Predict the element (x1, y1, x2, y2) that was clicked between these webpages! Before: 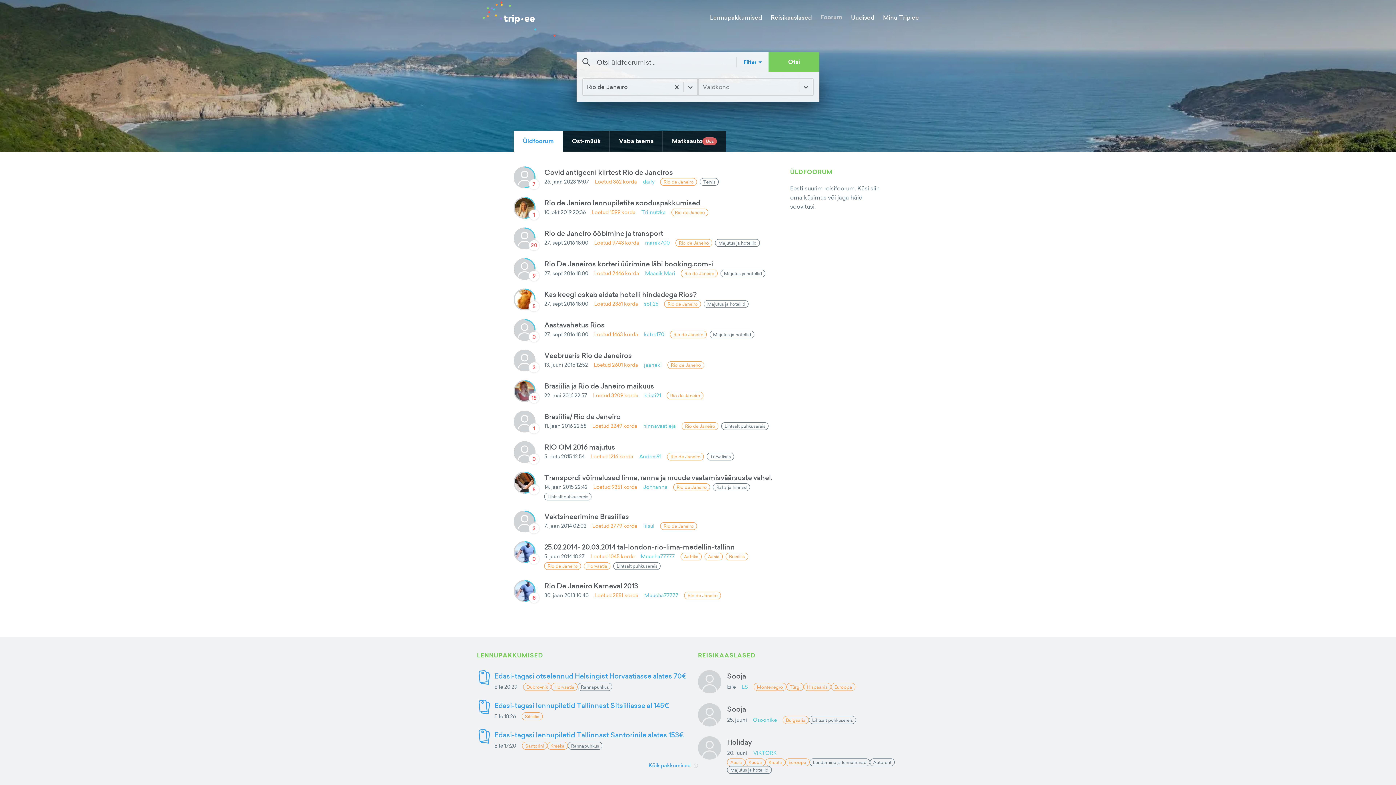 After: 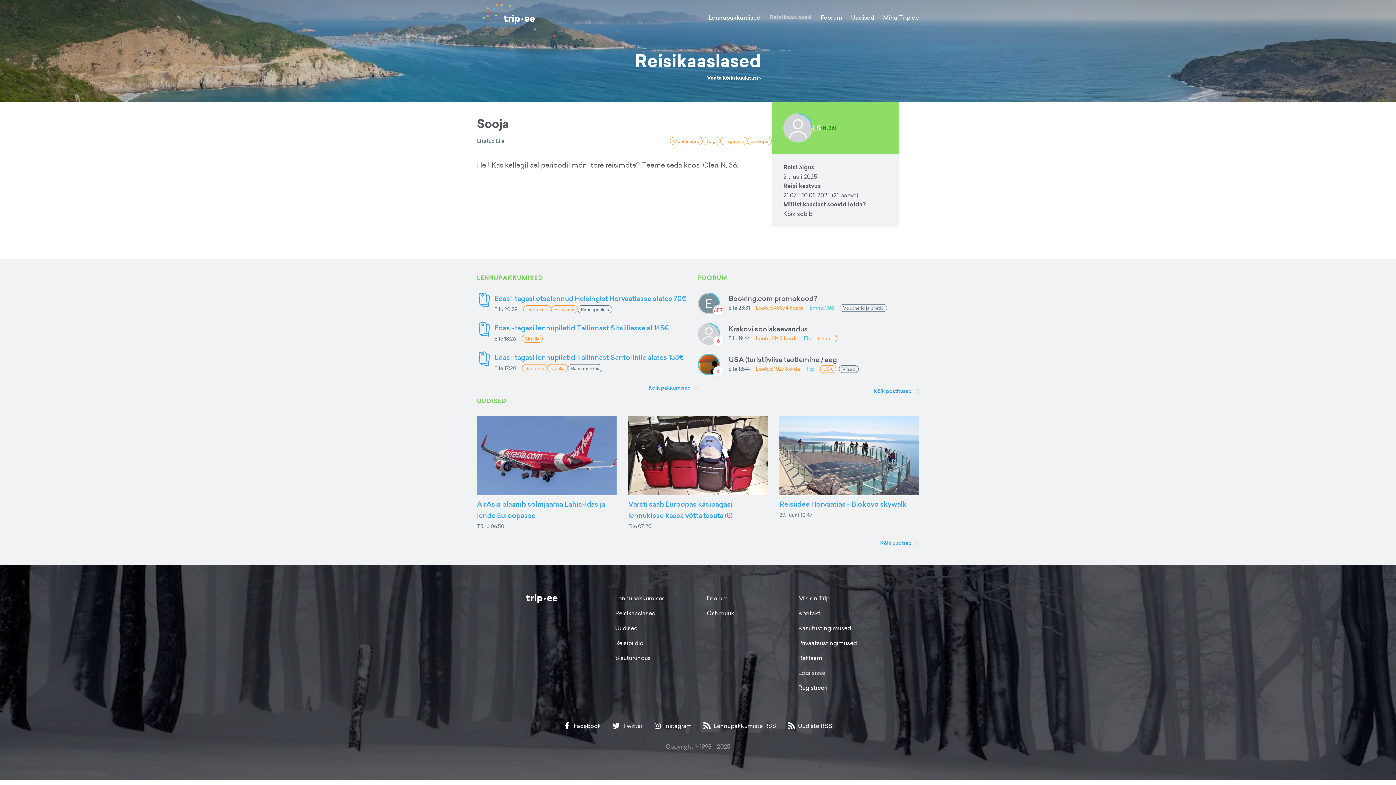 Action: label: Sooja bbox: (727, 670, 919, 681)